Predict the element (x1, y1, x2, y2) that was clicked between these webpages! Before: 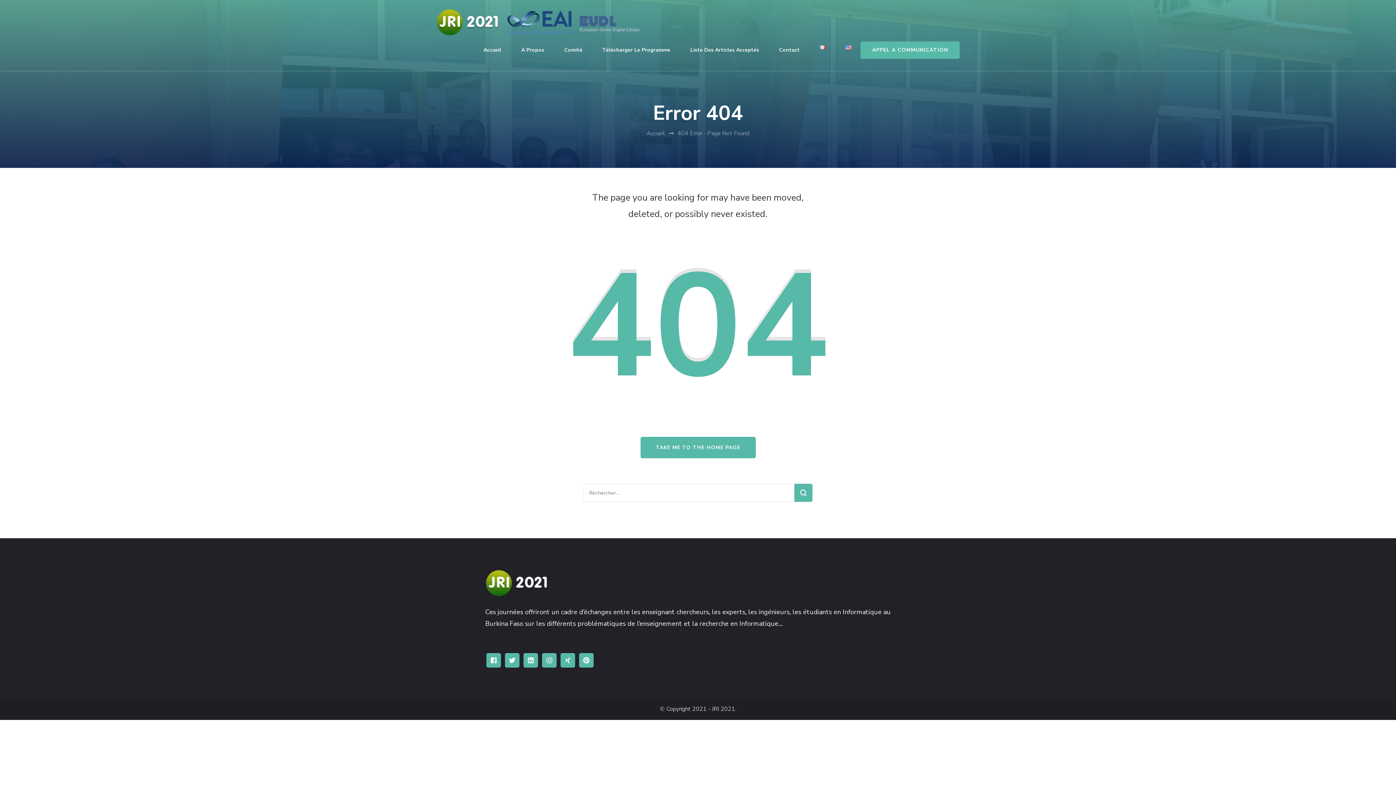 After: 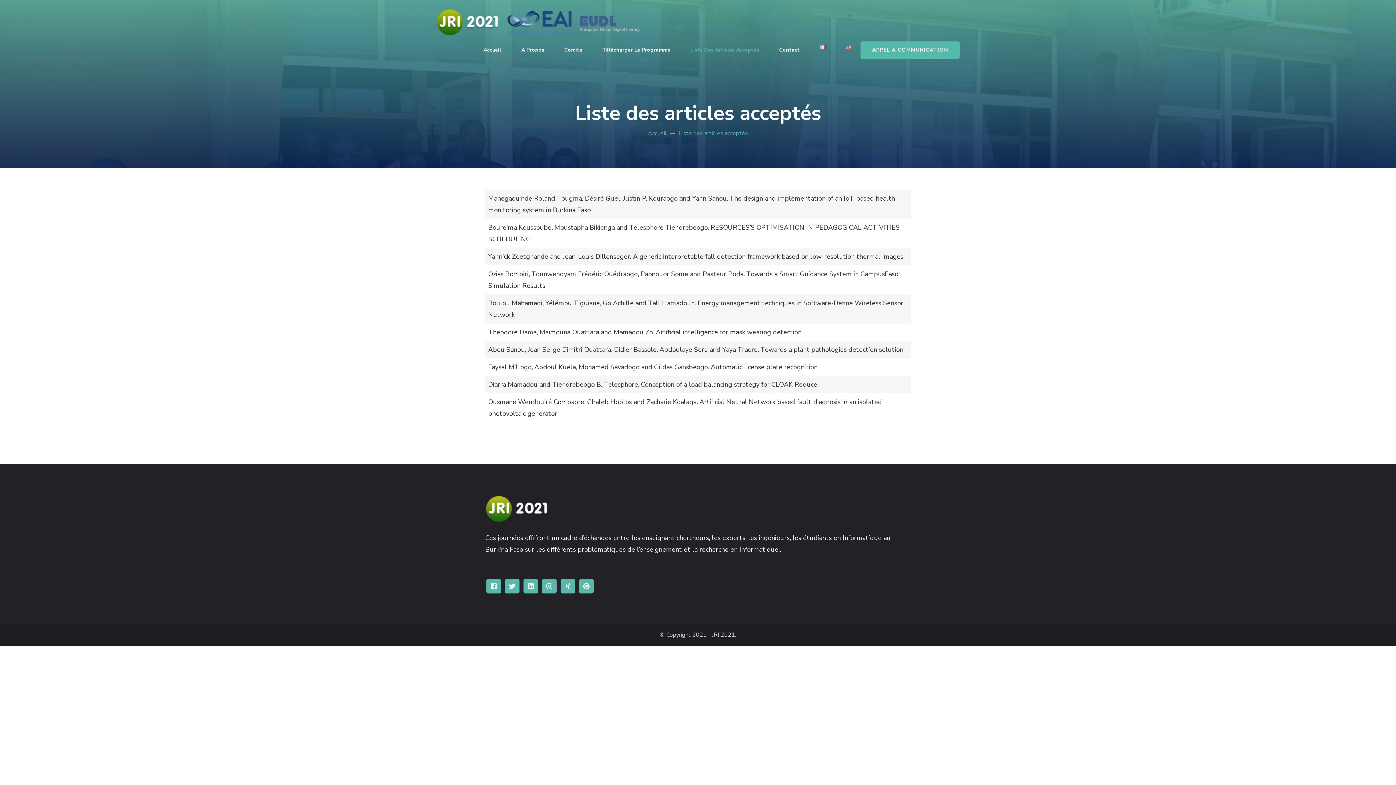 Action: label: Liste Des Articles Acceptés bbox: (681, 36, 768, 63)